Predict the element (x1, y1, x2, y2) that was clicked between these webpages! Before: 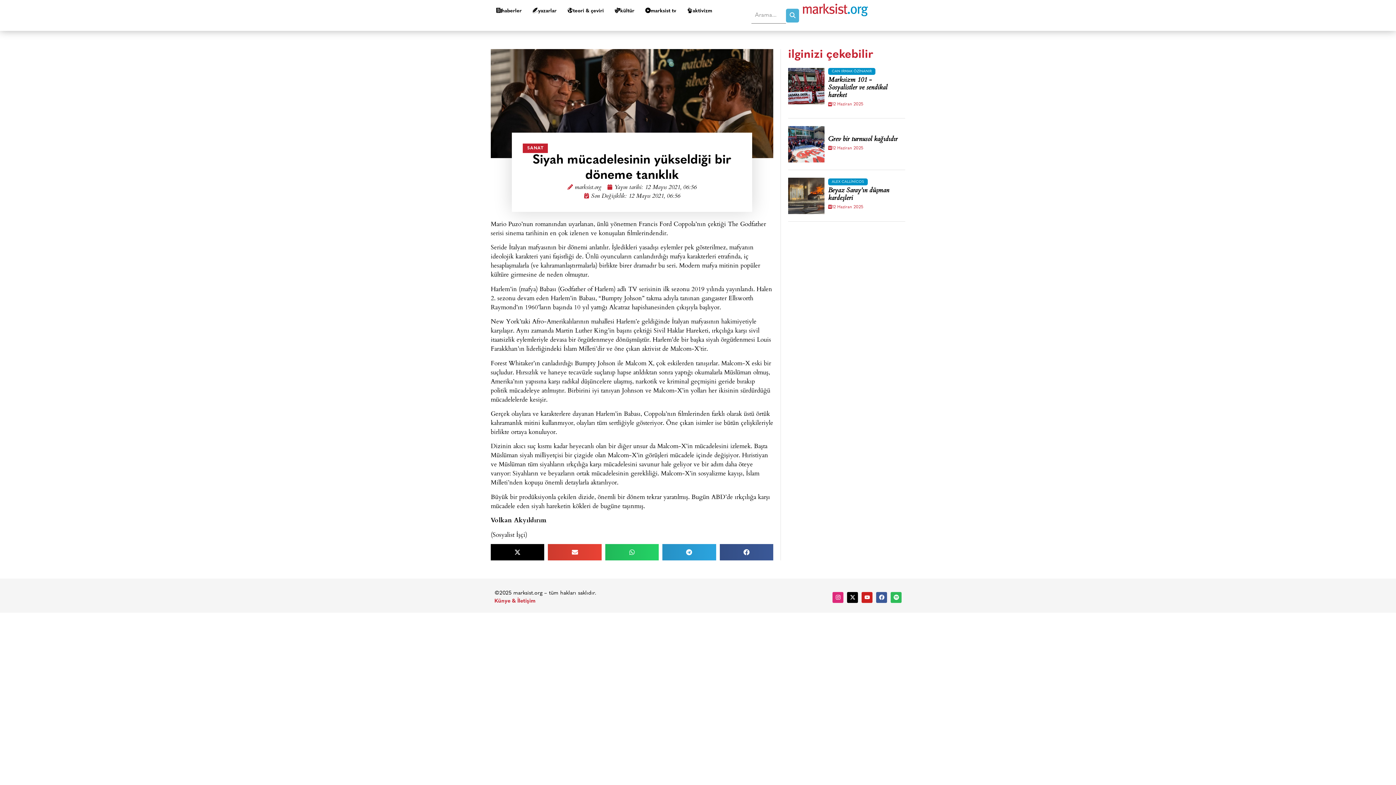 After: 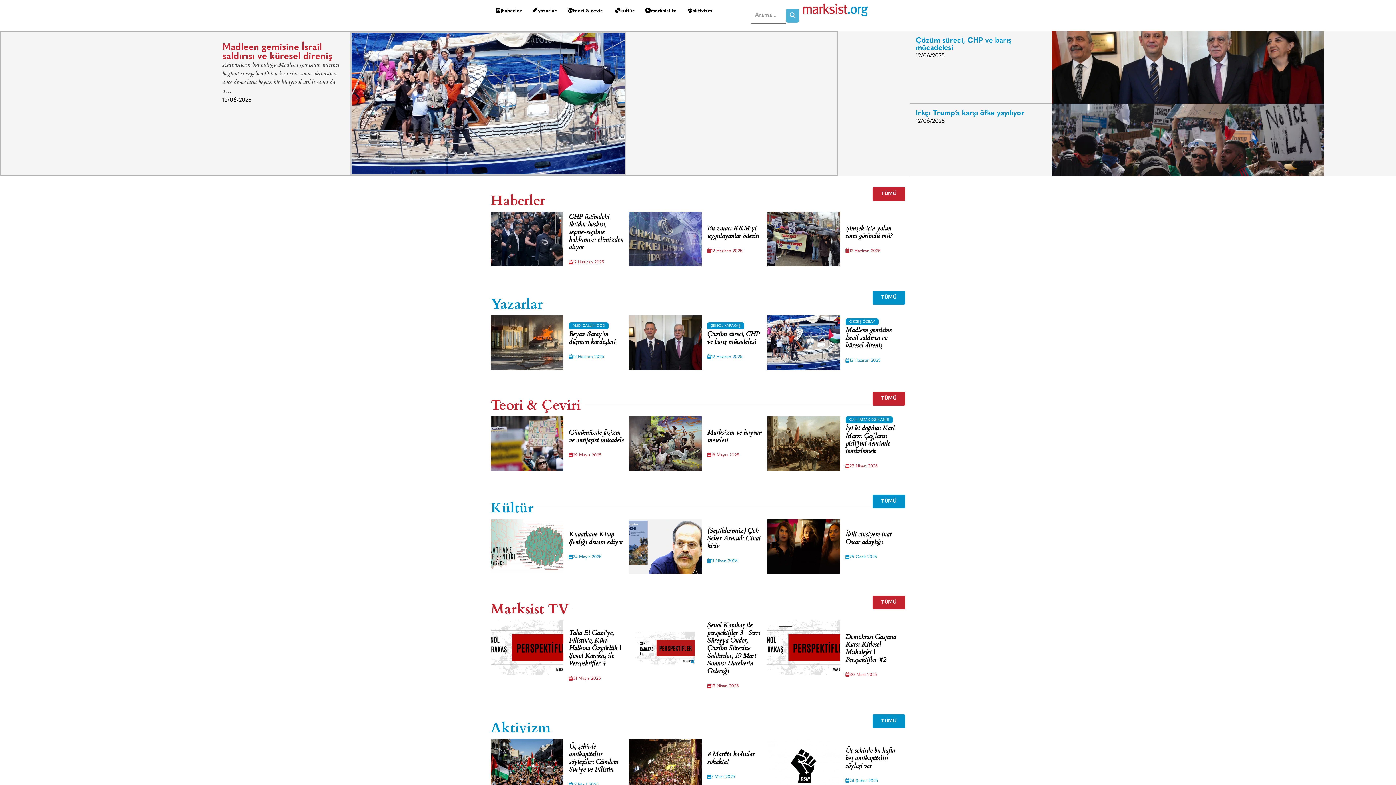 Action: bbox: (803, 3, 868, 16)